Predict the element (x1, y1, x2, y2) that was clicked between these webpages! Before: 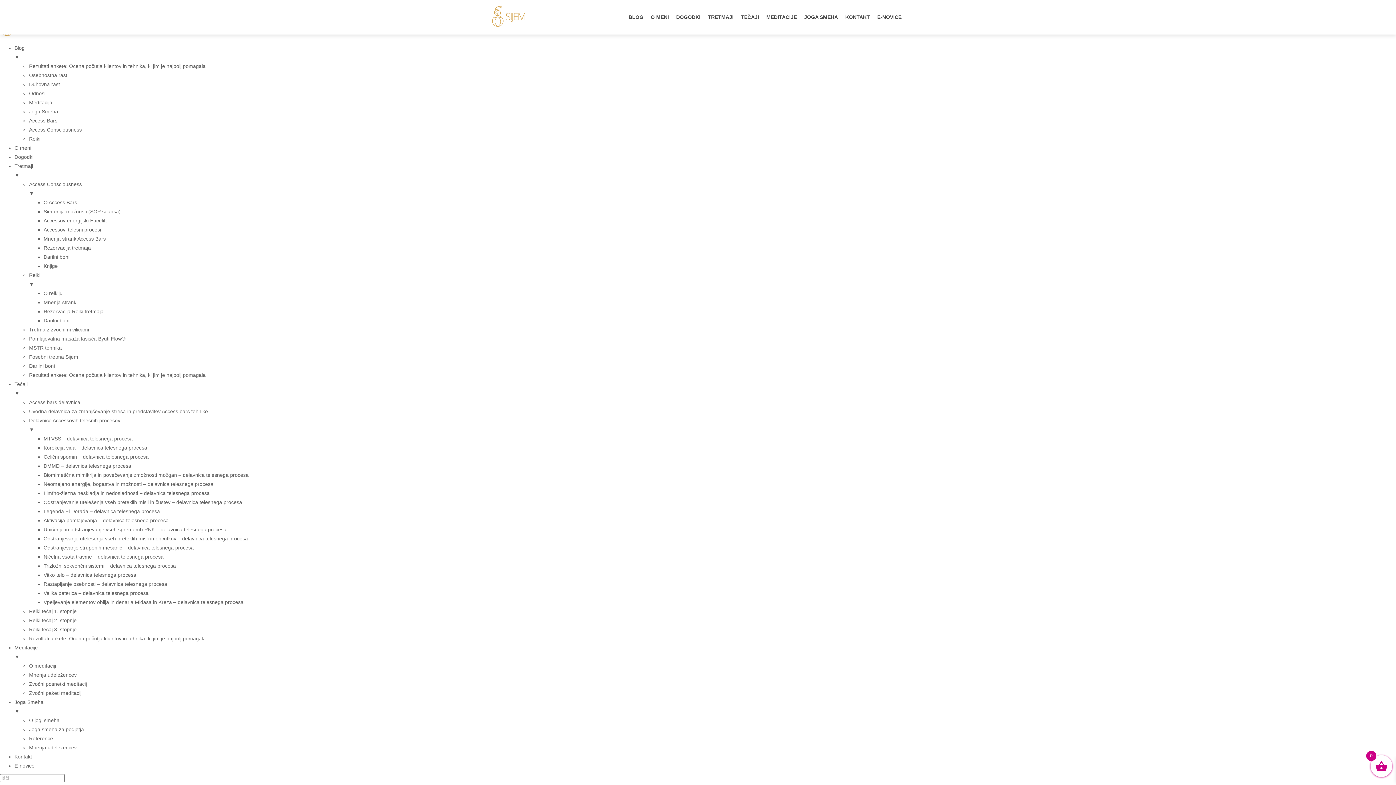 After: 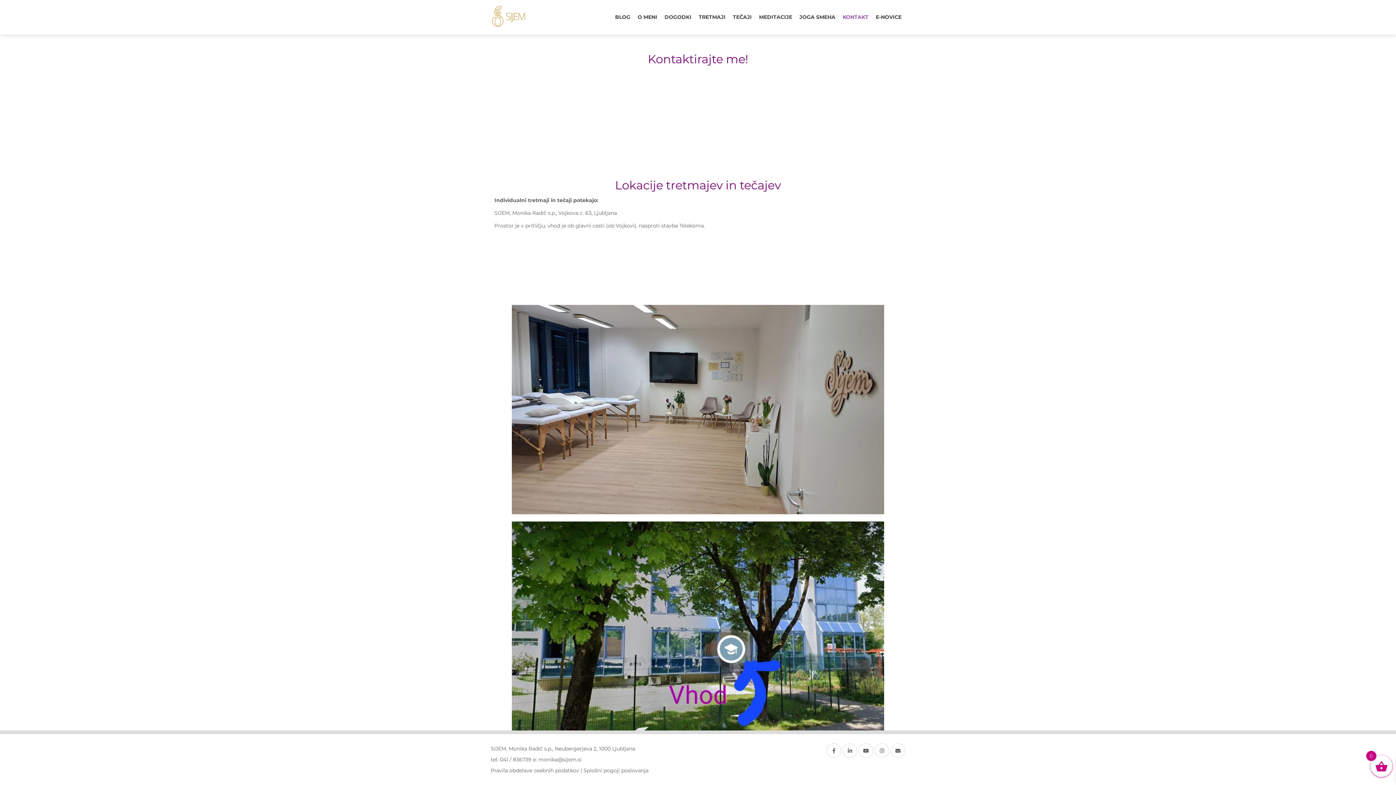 Action: bbox: (14, 754, 32, 760) label: Kontakt